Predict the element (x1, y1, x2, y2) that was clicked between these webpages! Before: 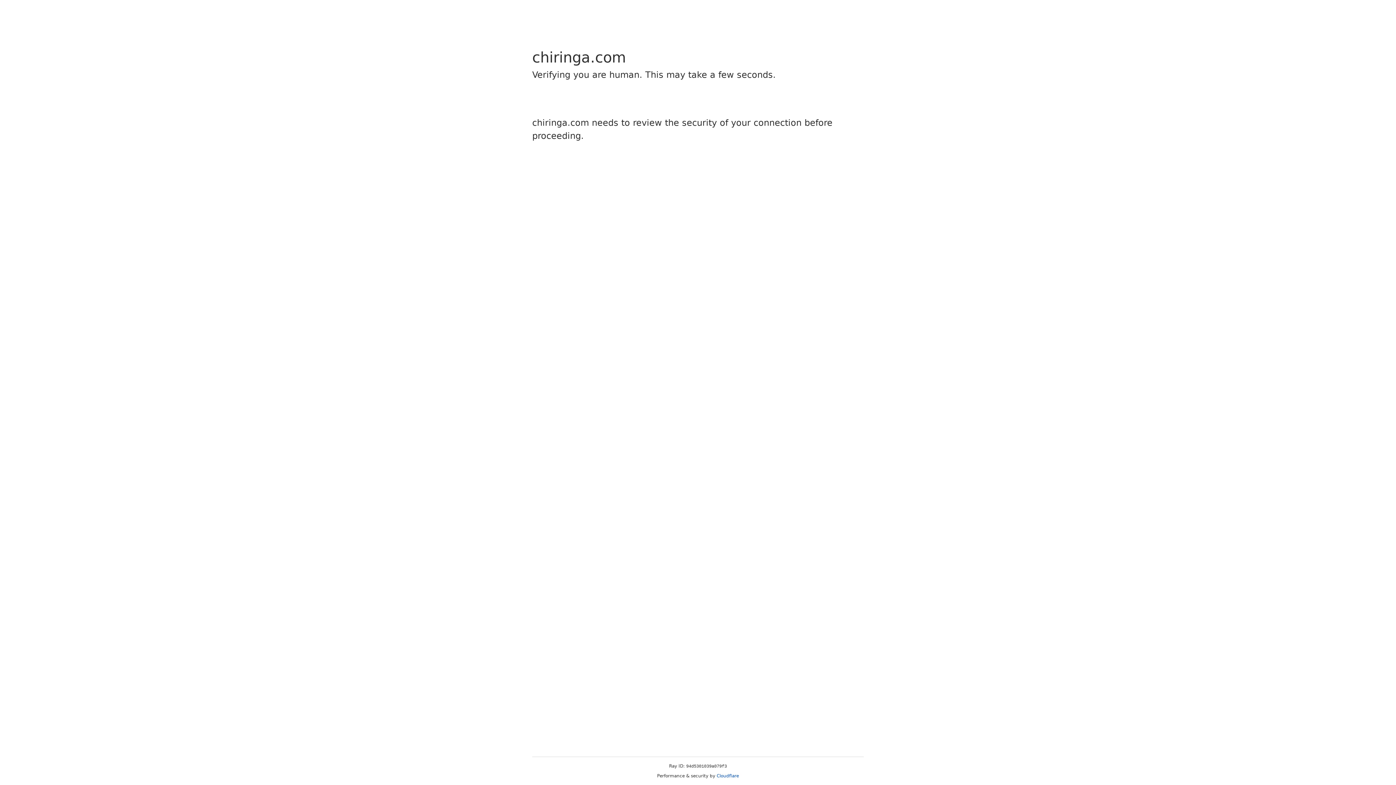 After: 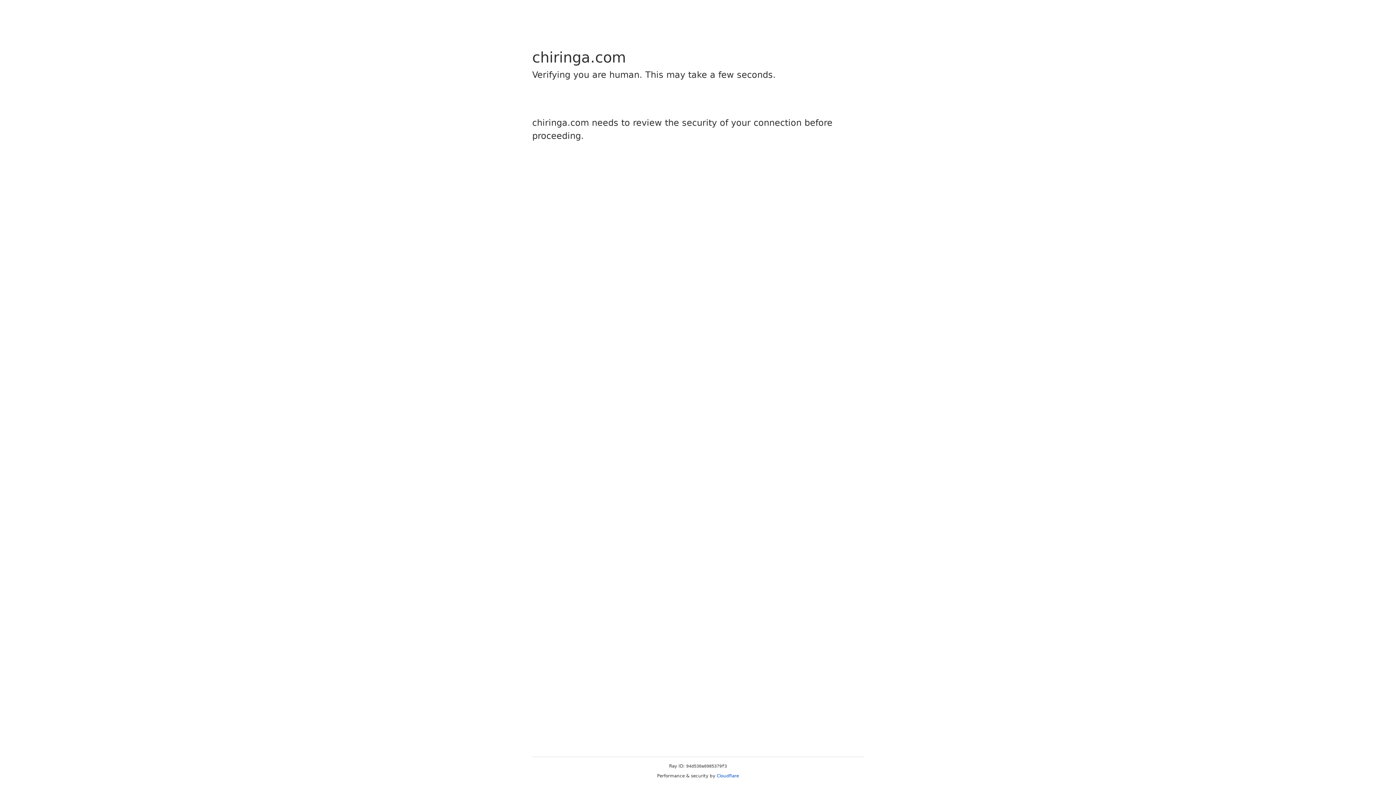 Action: bbox: (716, 773, 739, 778) label: Cloudflare